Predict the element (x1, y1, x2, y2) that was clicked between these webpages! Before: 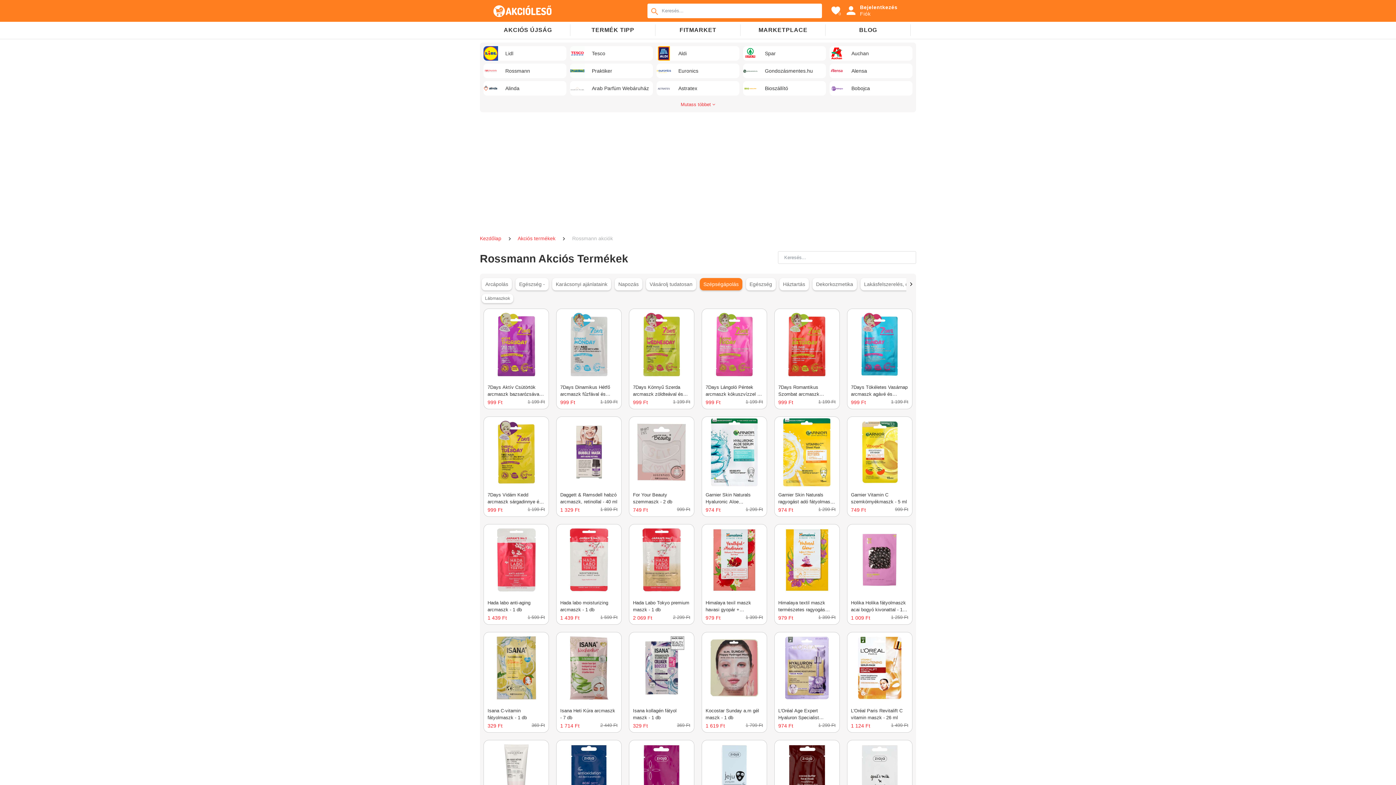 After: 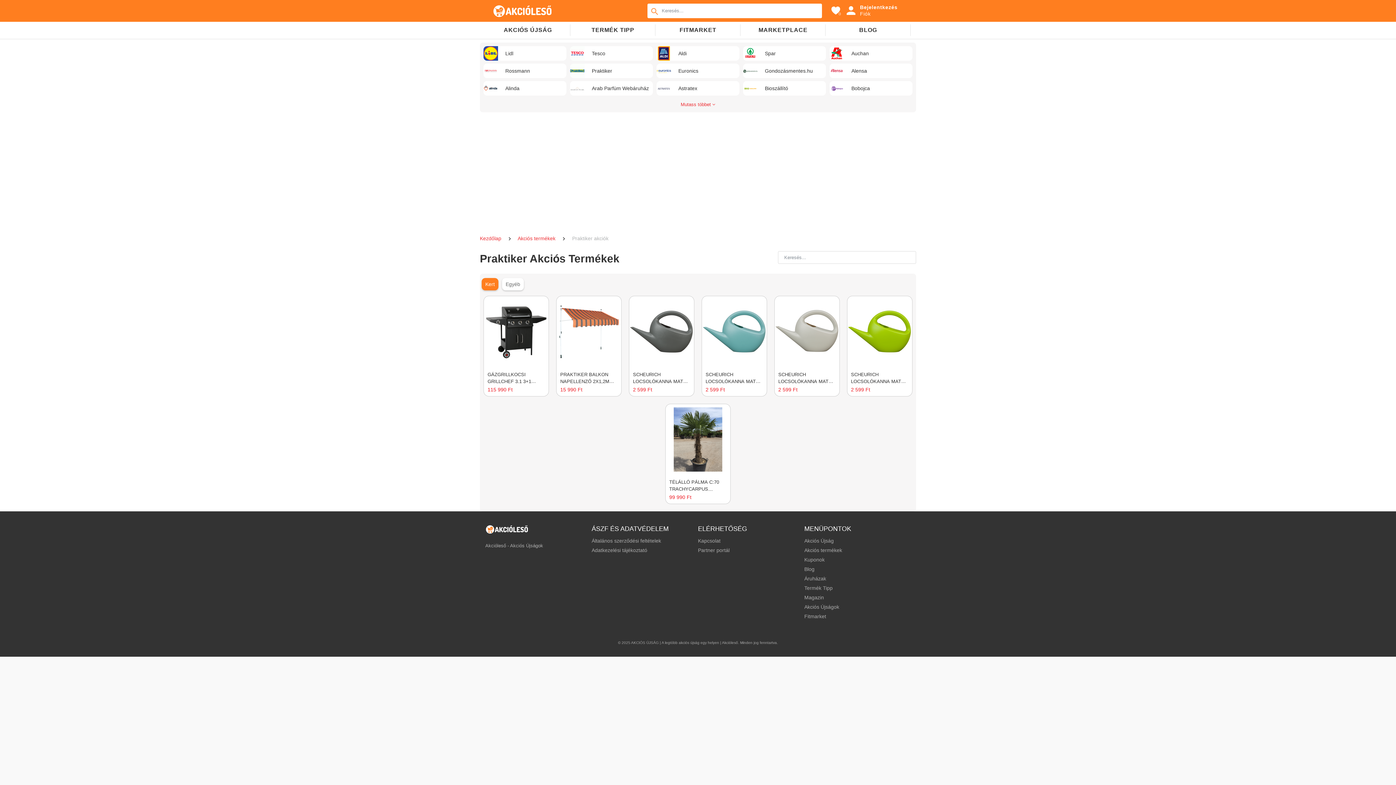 Action: bbox: (570, 63, 653, 78) label: Praktiker